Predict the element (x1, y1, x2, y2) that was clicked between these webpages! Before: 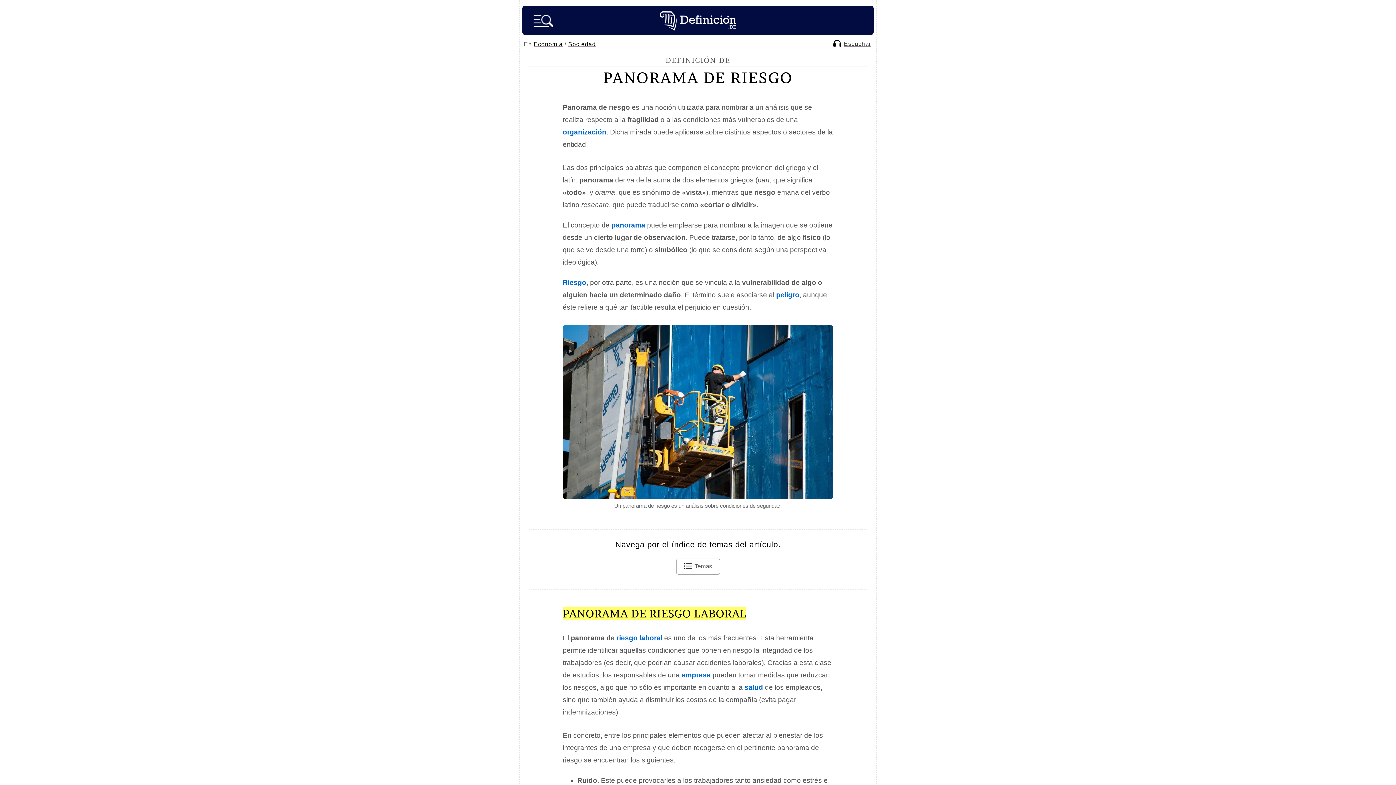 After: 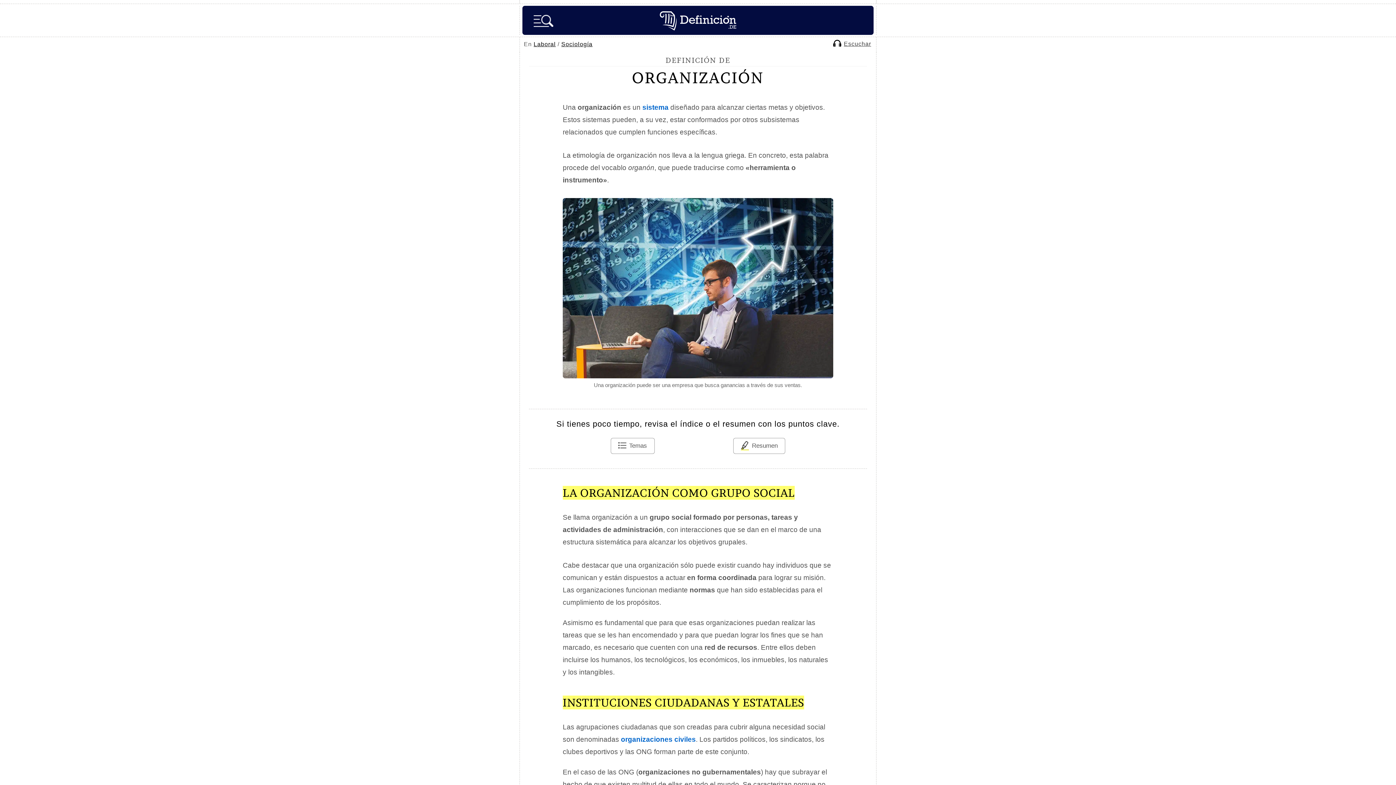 Action: bbox: (562, 128, 606, 136) label: organización